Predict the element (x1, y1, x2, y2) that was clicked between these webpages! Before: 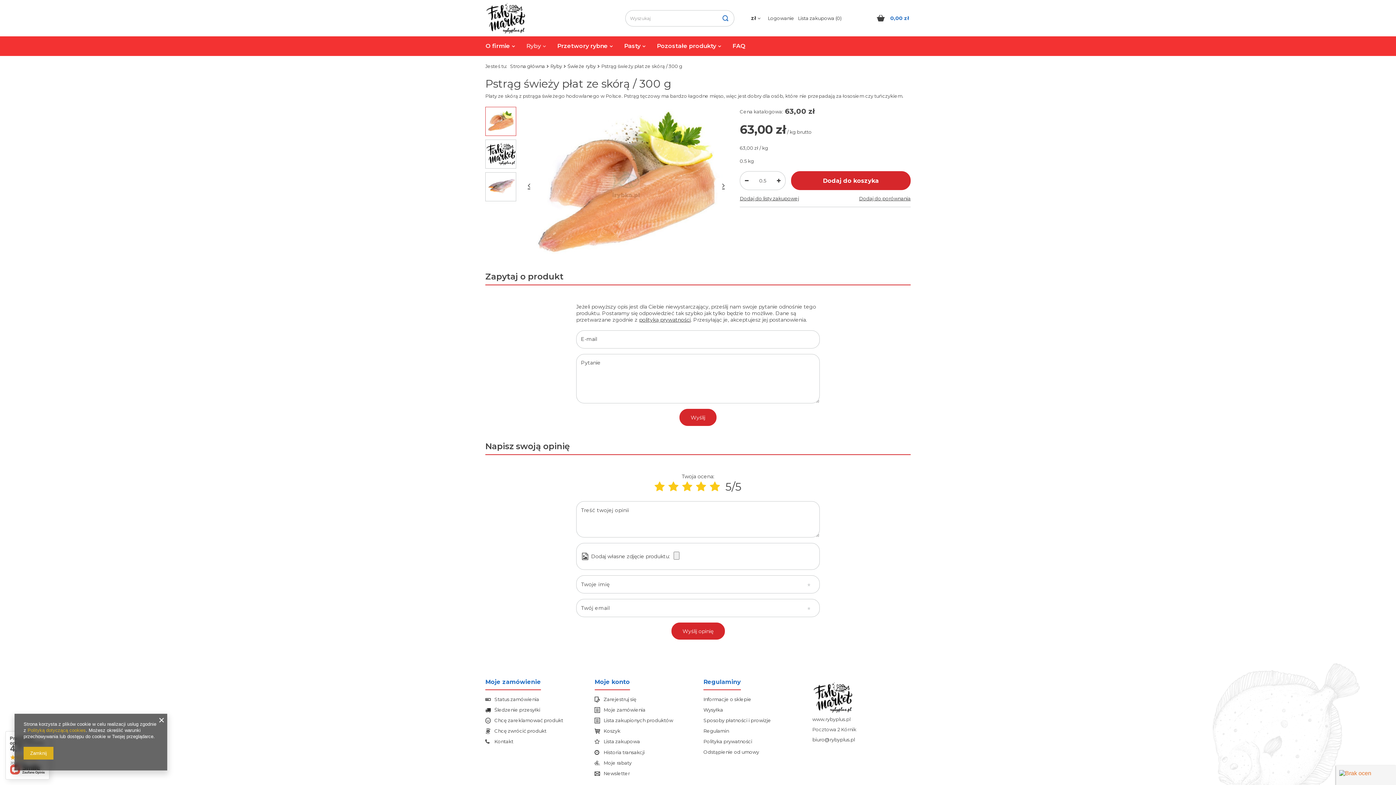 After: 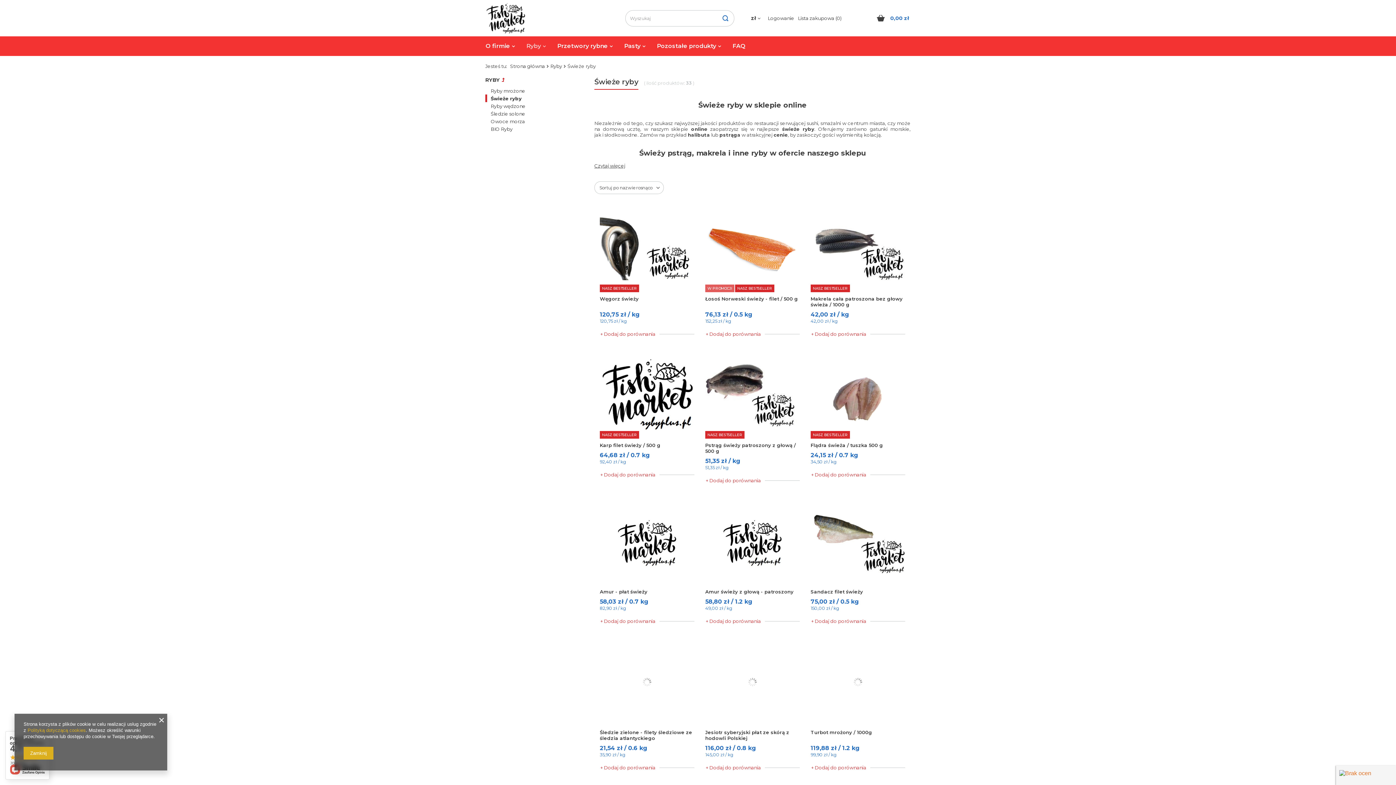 Action: label: Świeże ryby bbox: (567, 63, 596, 69)